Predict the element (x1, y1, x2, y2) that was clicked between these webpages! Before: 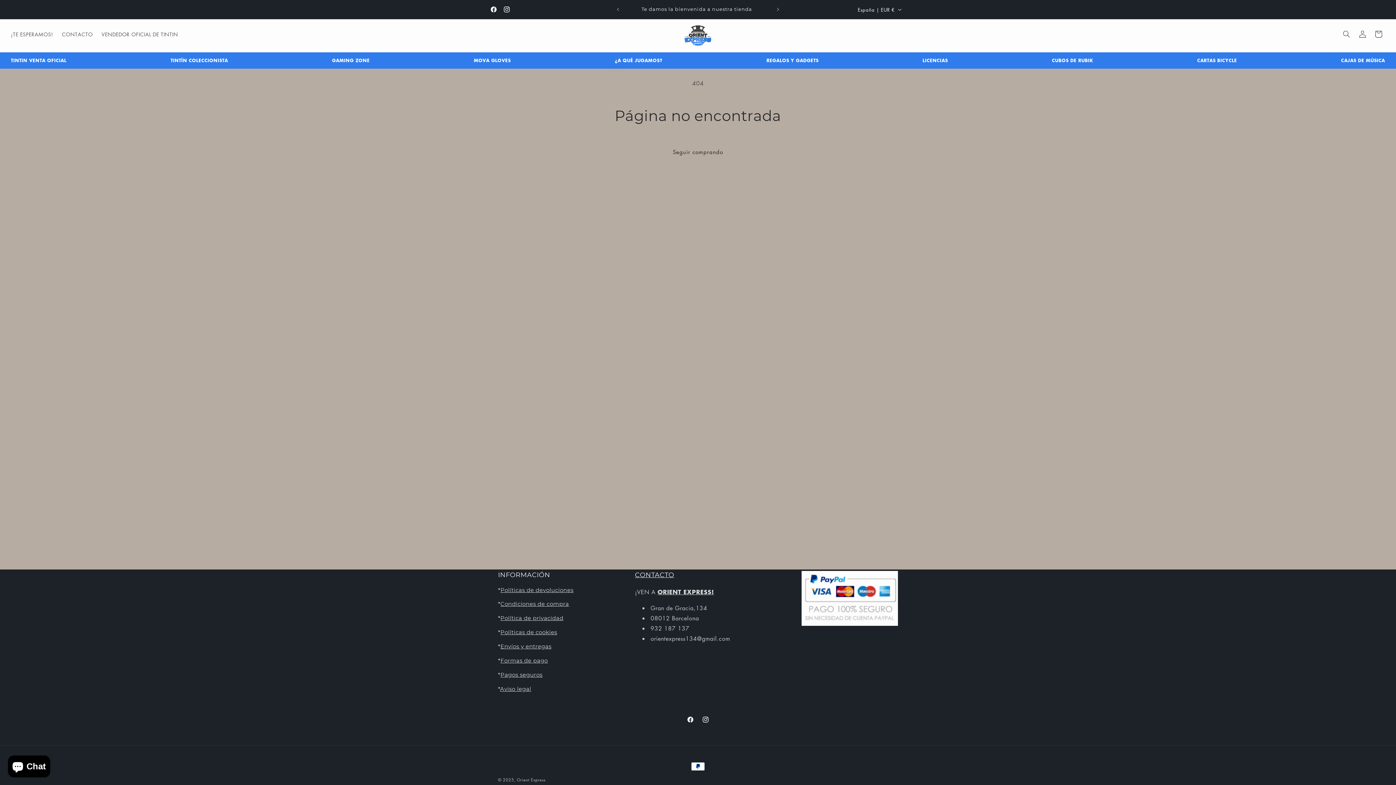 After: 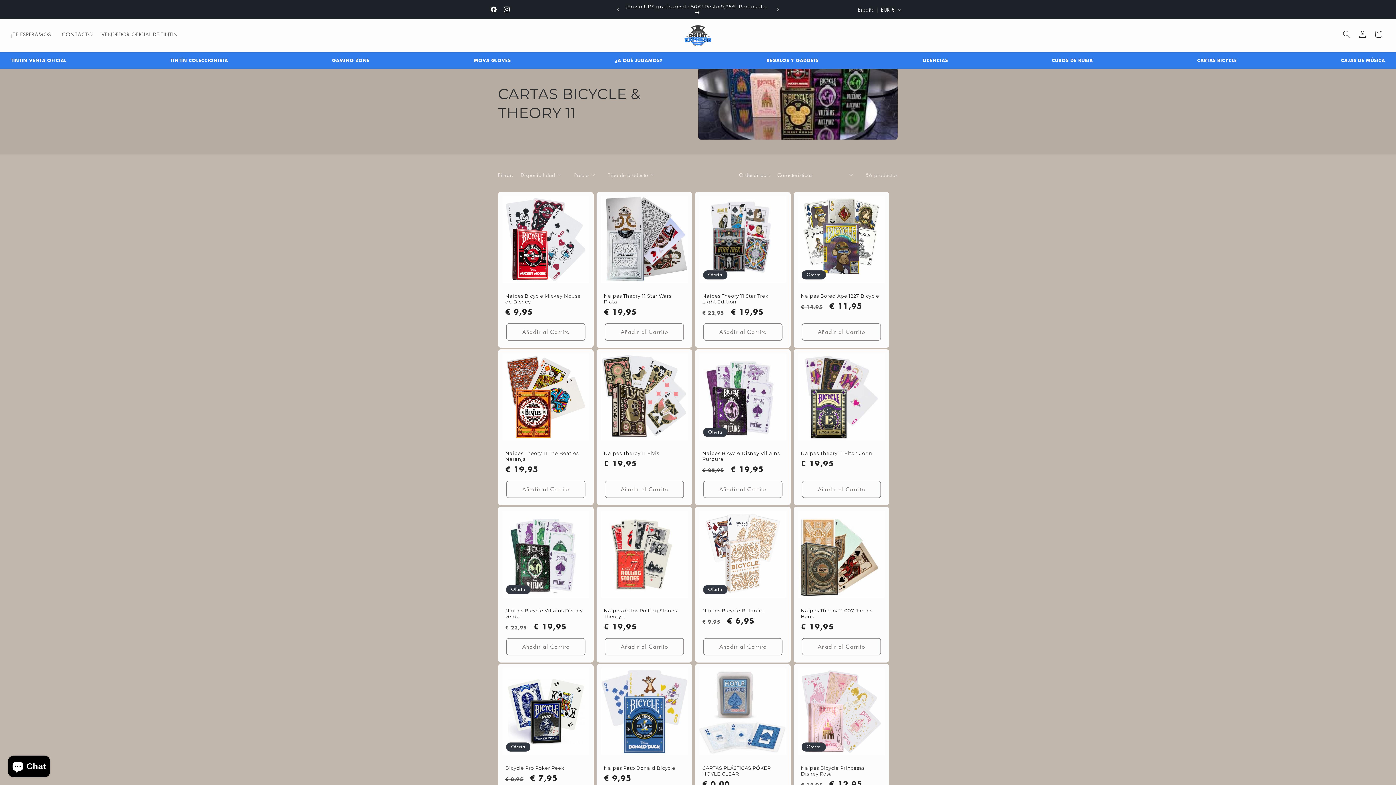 Action: label: CARTAS BICYCLE bbox: (1197, 52, 1237, 68)